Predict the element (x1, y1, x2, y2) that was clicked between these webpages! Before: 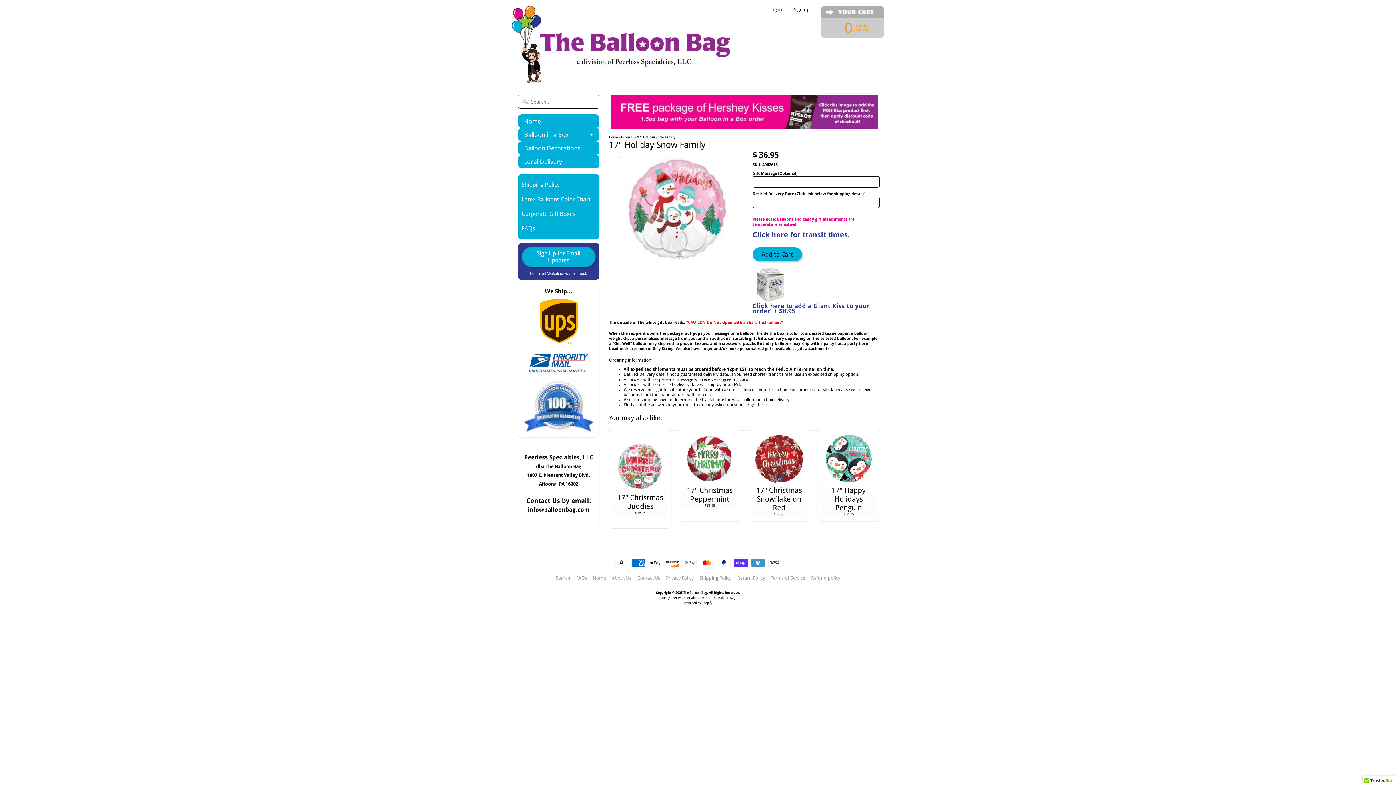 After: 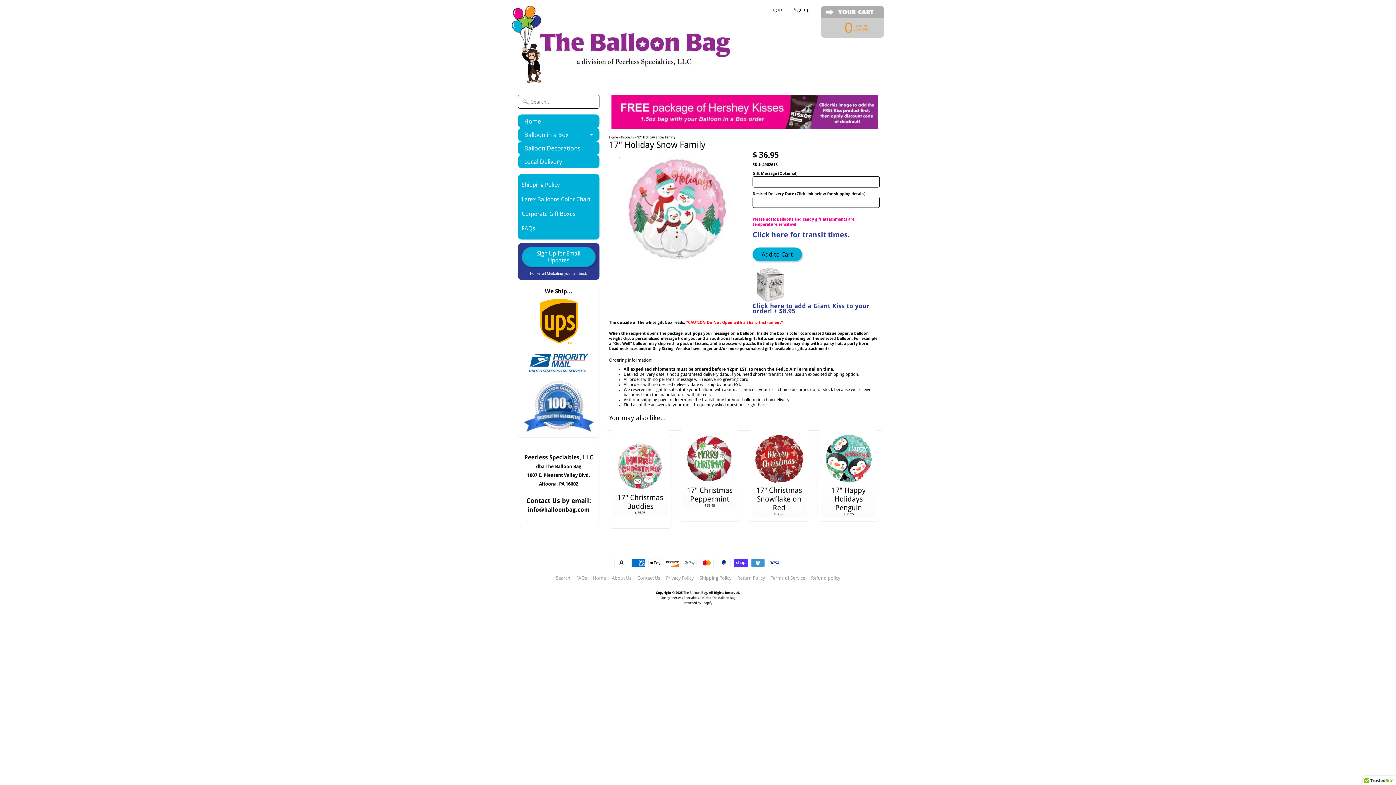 Action: label: You may also like... bbox: (609, 415, 879, 420)